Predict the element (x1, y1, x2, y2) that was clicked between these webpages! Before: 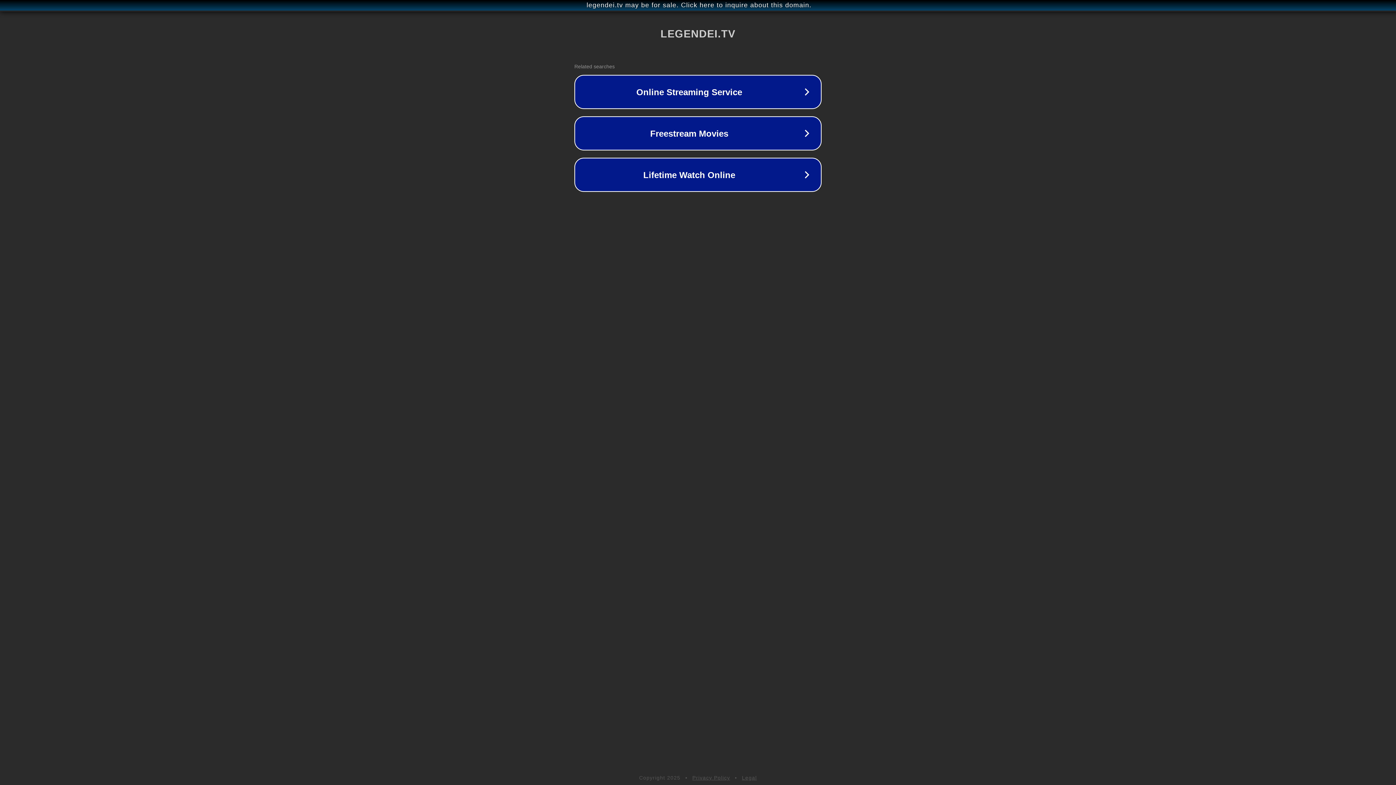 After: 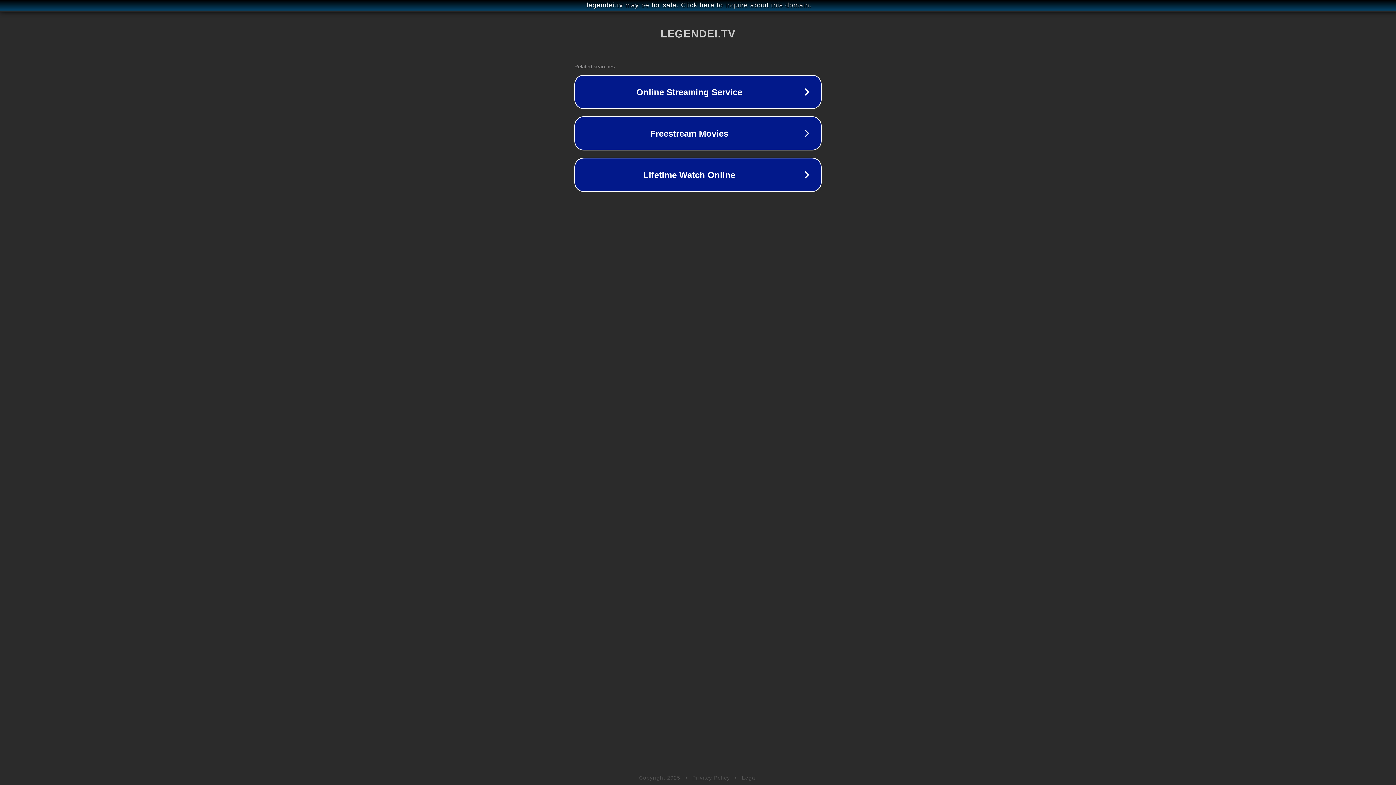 Action: label: Legal bbox: (742, 775, 757, 781)